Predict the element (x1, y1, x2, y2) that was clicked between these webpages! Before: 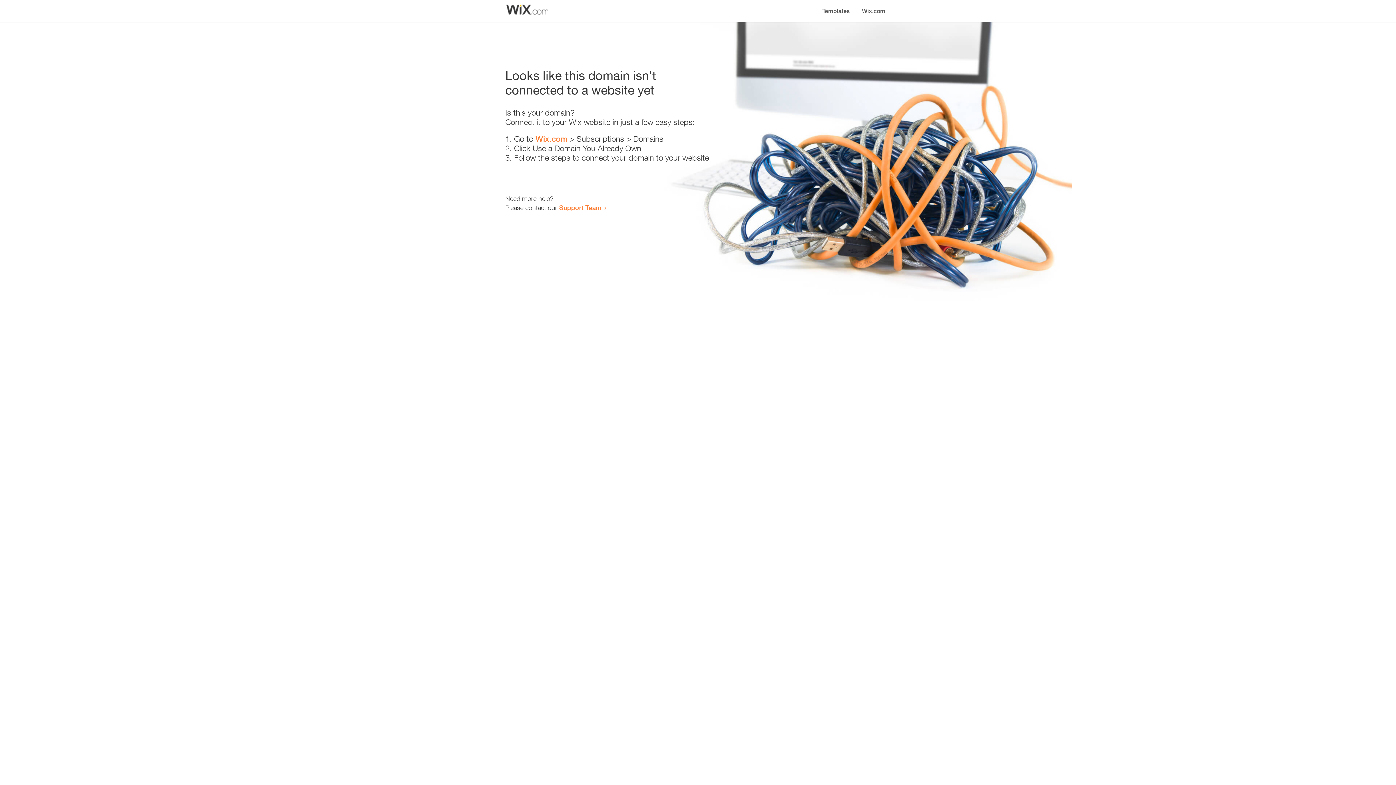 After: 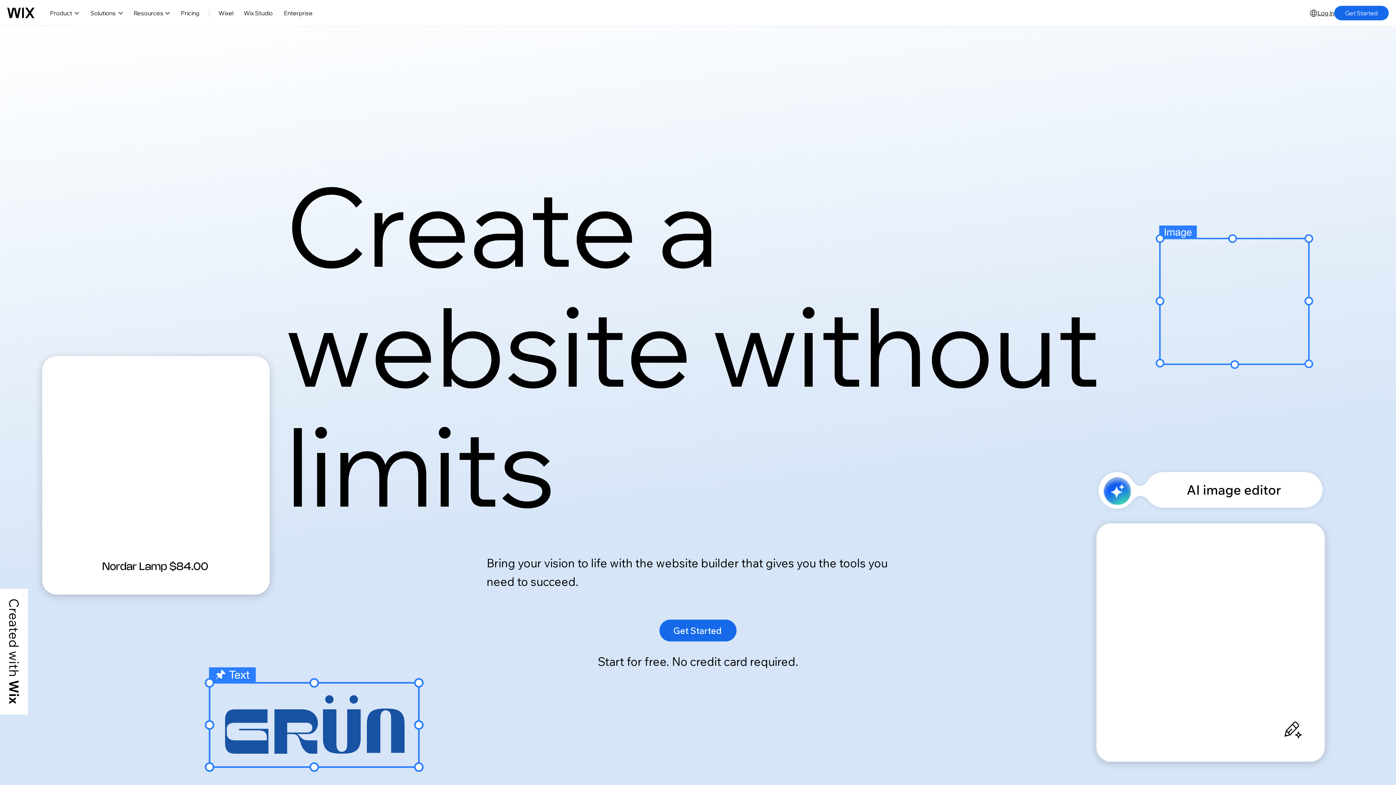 Action: label: Wix.com bbox: (535, 134, 567, 143)